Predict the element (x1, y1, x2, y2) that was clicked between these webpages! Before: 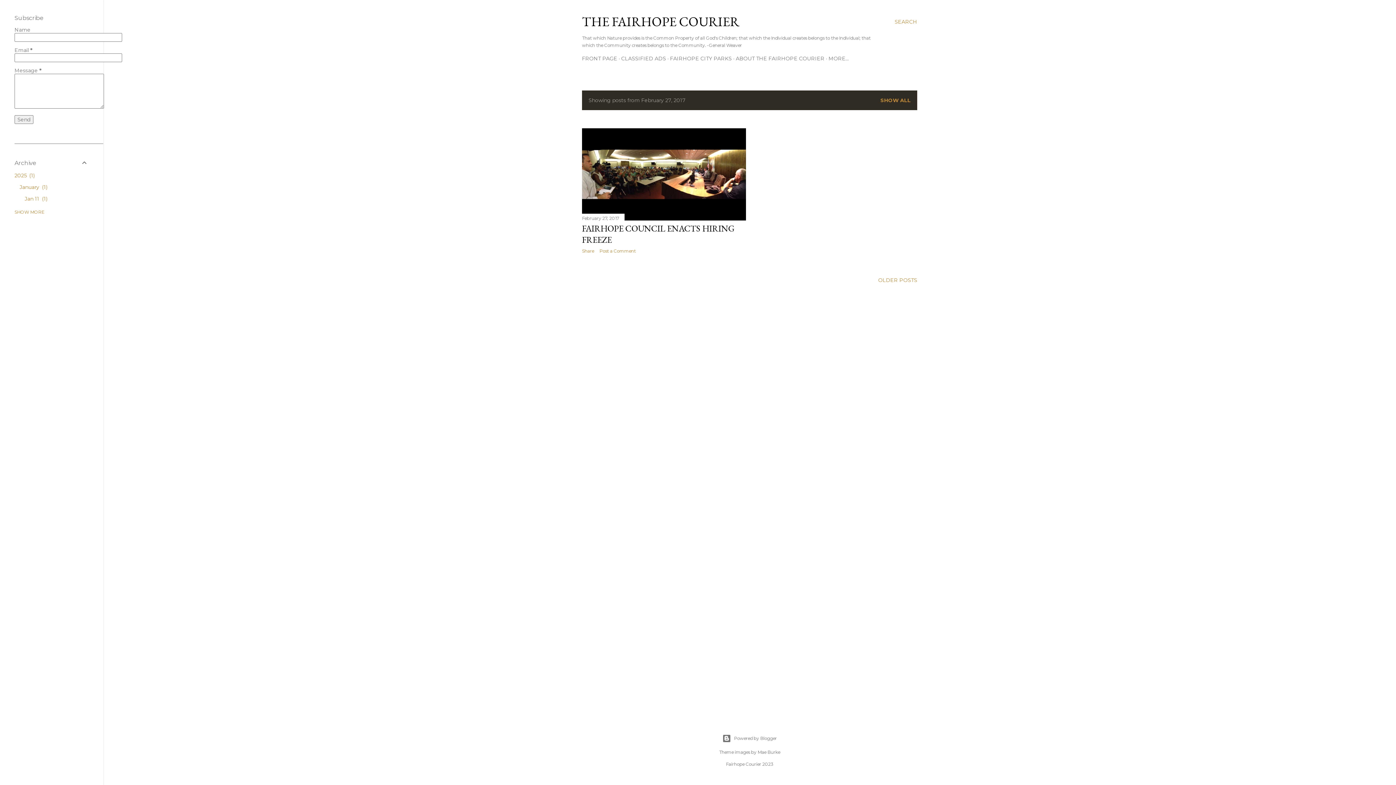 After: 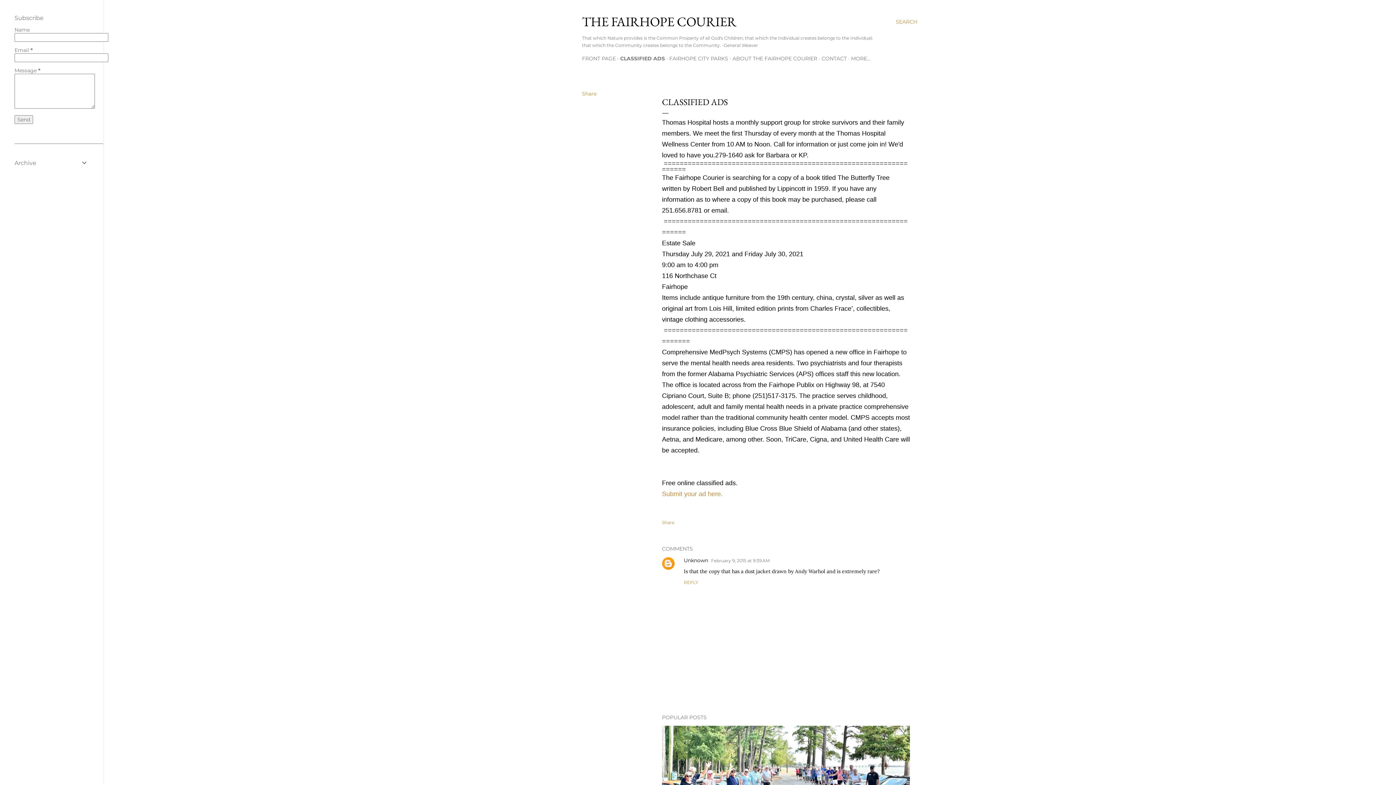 Action: label: CLASSIFIED ADS bbox: (621, 55, 666, 61)